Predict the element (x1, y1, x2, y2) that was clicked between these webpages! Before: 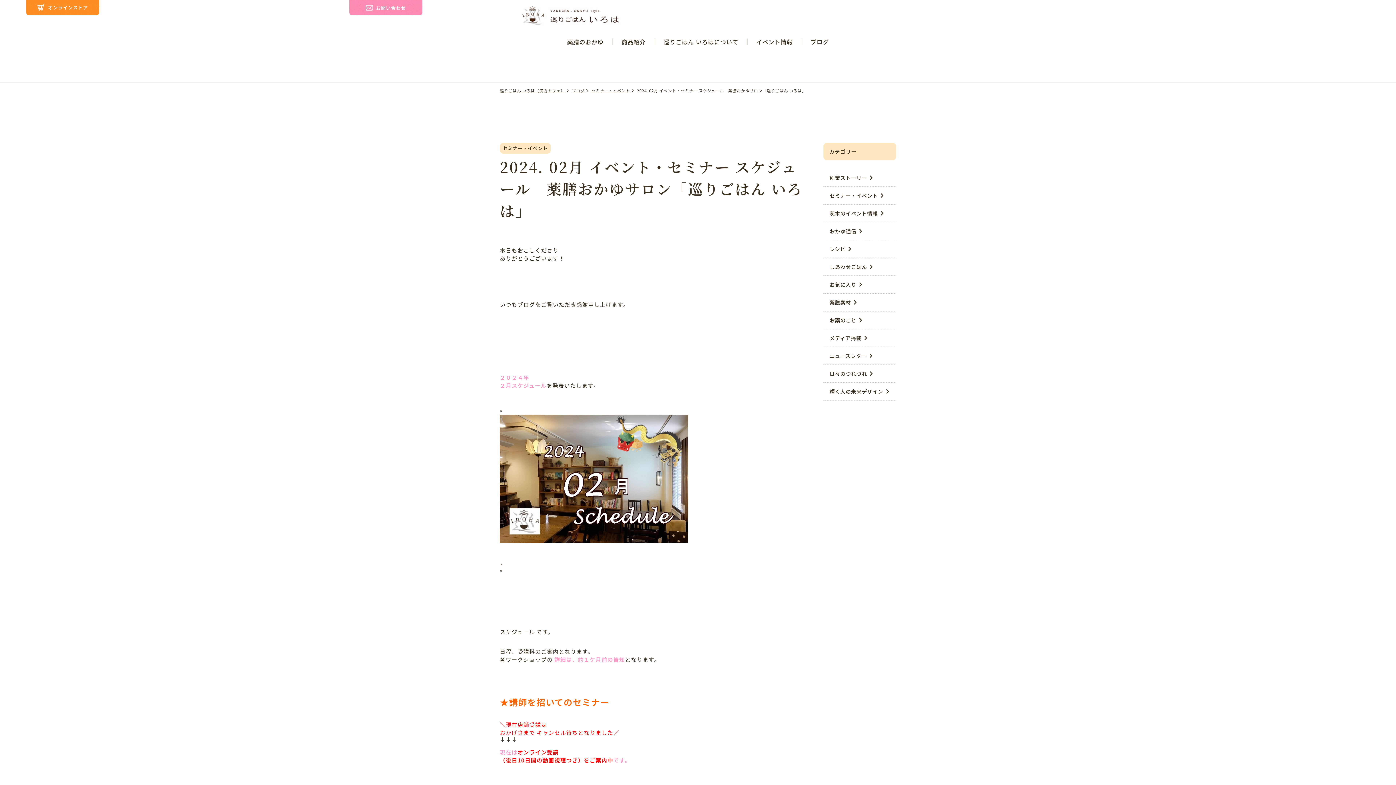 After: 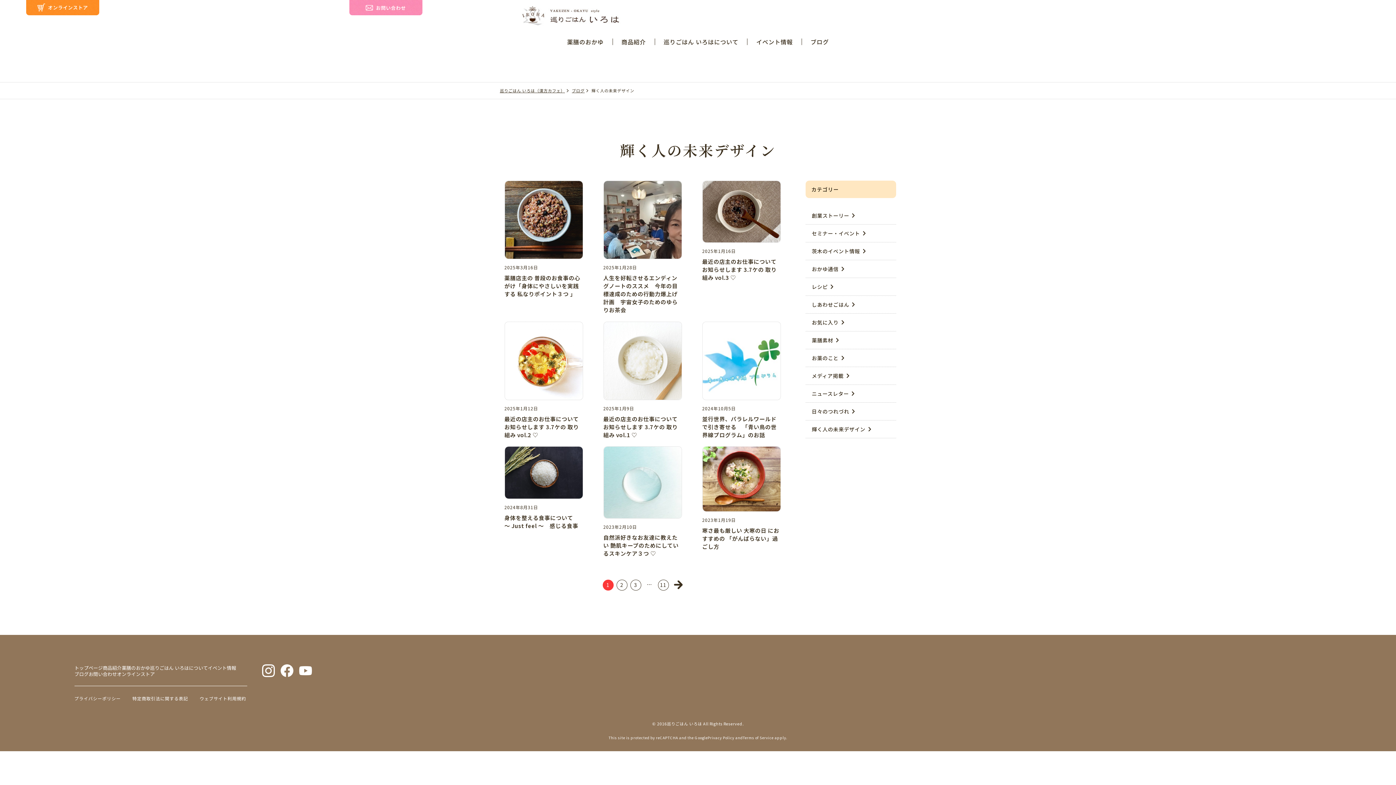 Action: bbox: (823, 382, 896, 400) label: 輝く人の未来デザイン